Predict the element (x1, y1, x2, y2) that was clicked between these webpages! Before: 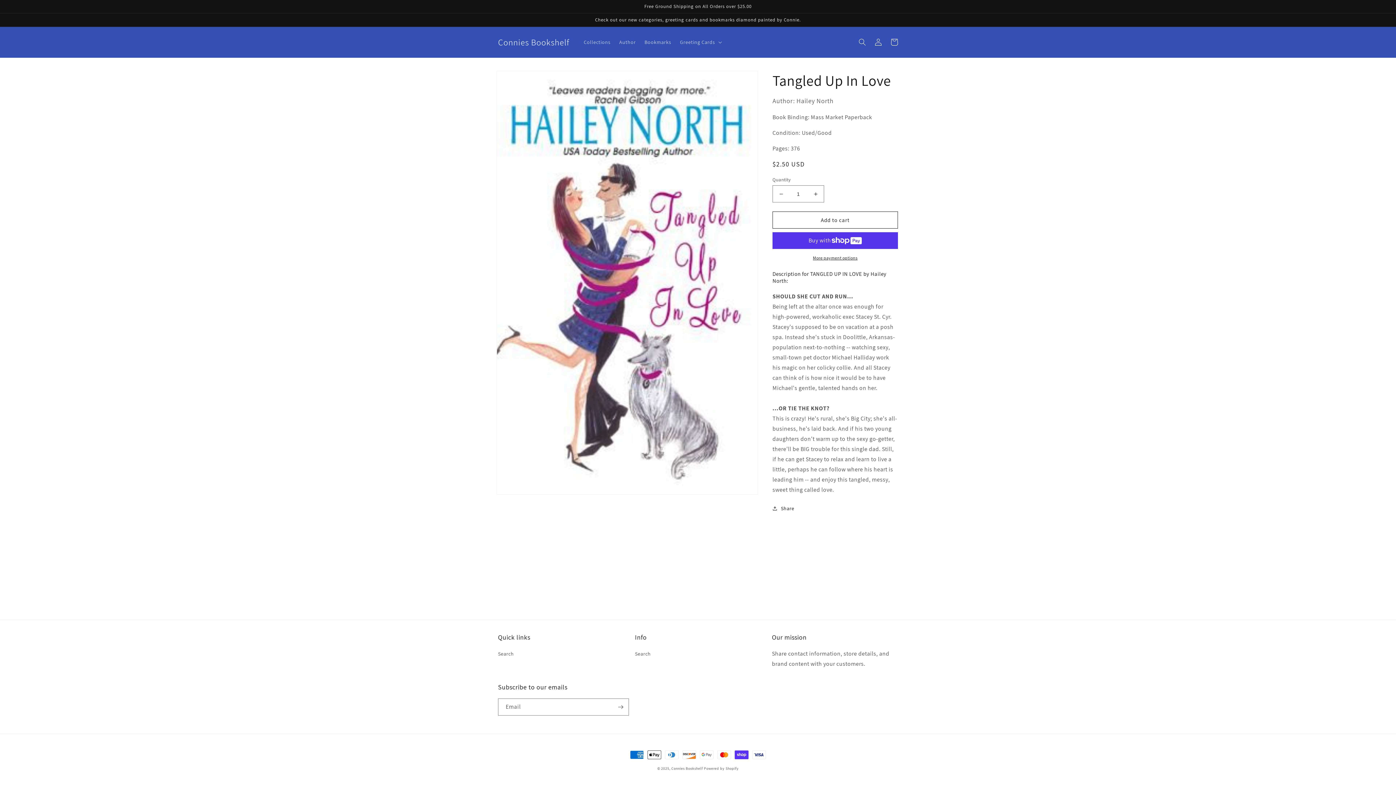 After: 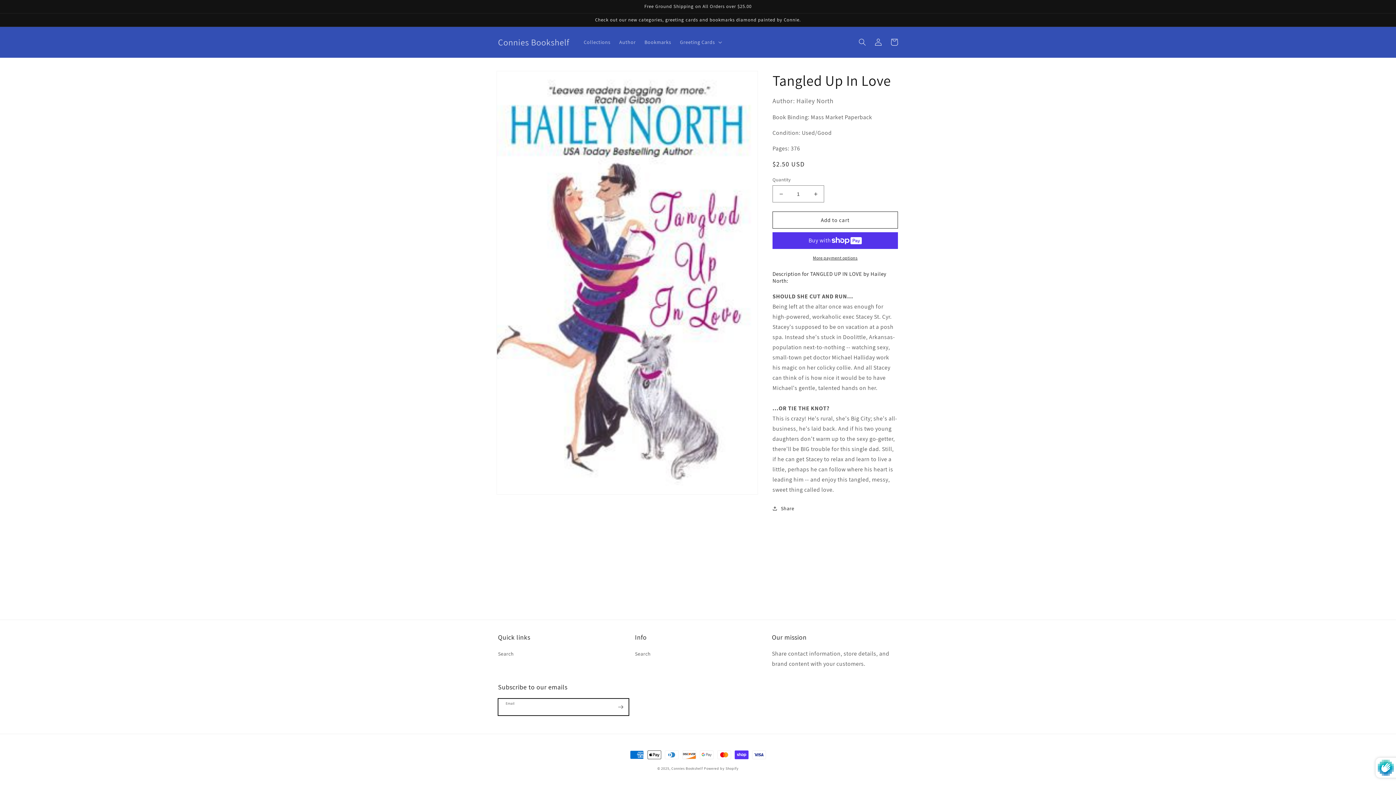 Action: bbox: (612, 698, 628, 716) label: Subscribe